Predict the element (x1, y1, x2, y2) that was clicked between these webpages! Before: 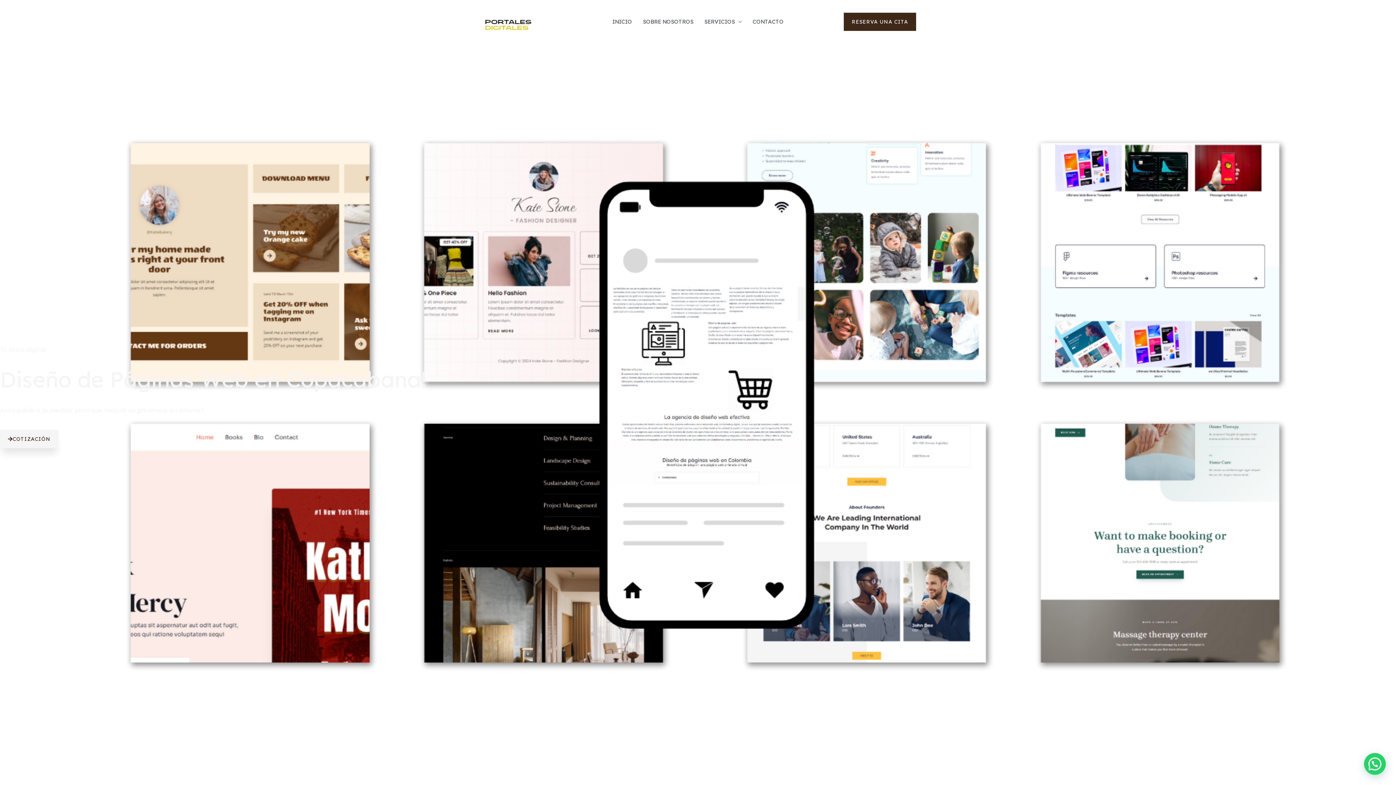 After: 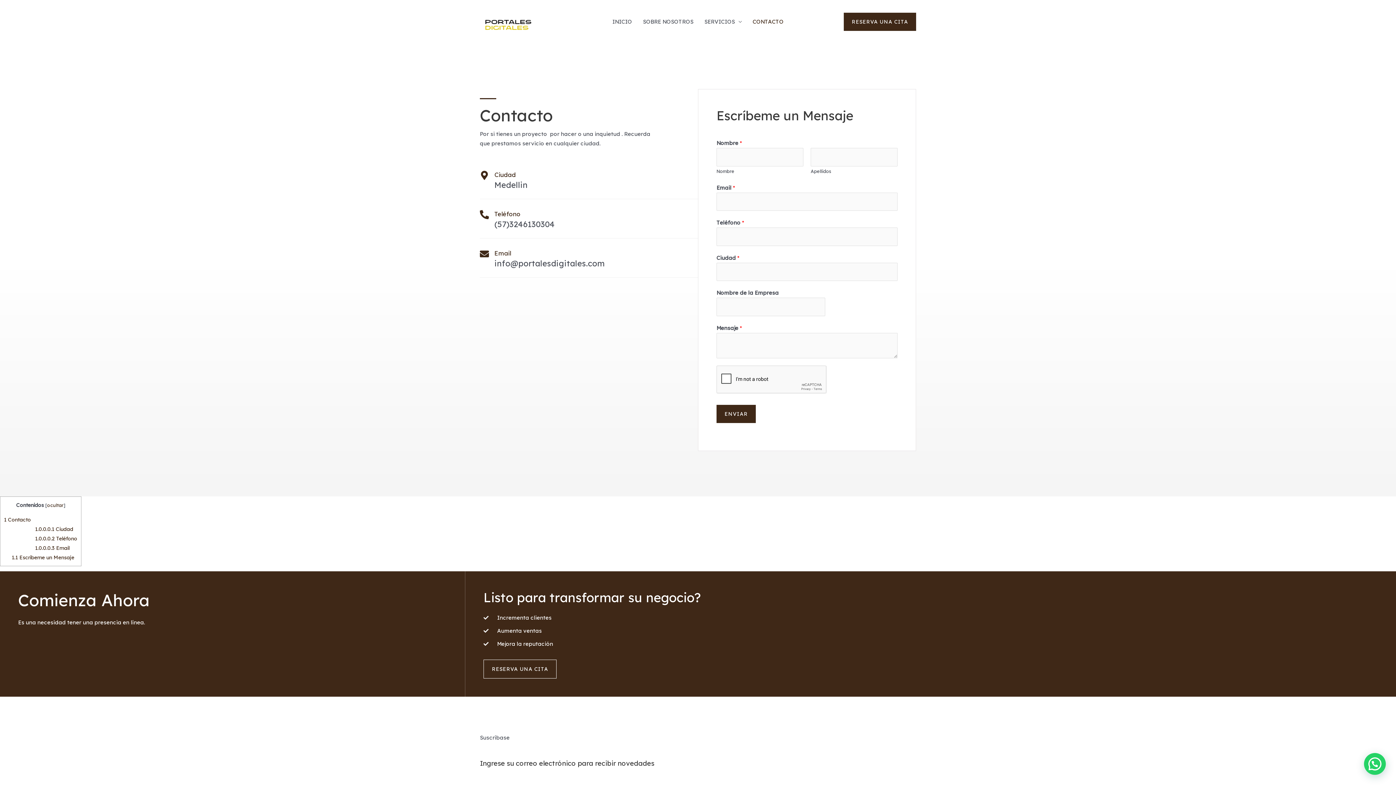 Action: bbox: (0, 430, 58, 448) label: COTIZACIÓN